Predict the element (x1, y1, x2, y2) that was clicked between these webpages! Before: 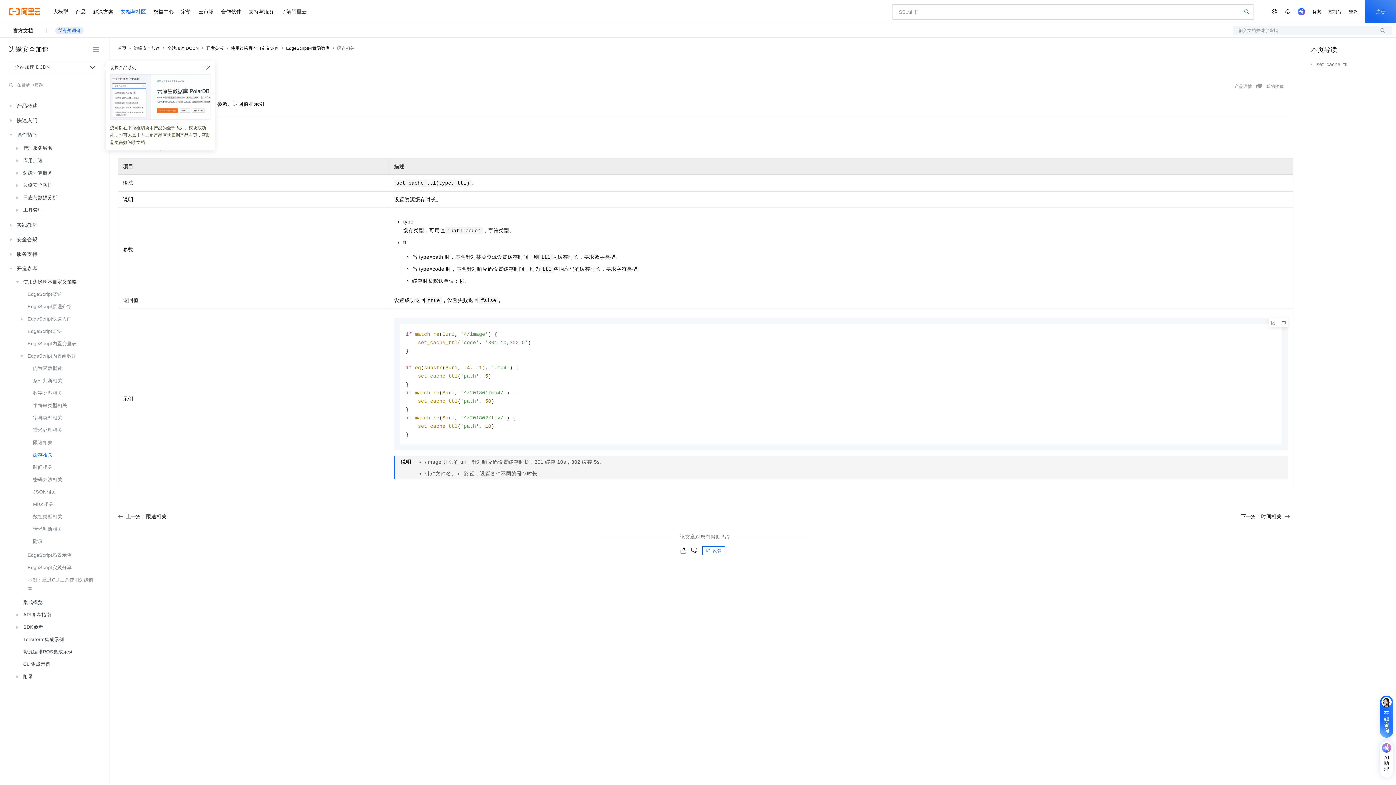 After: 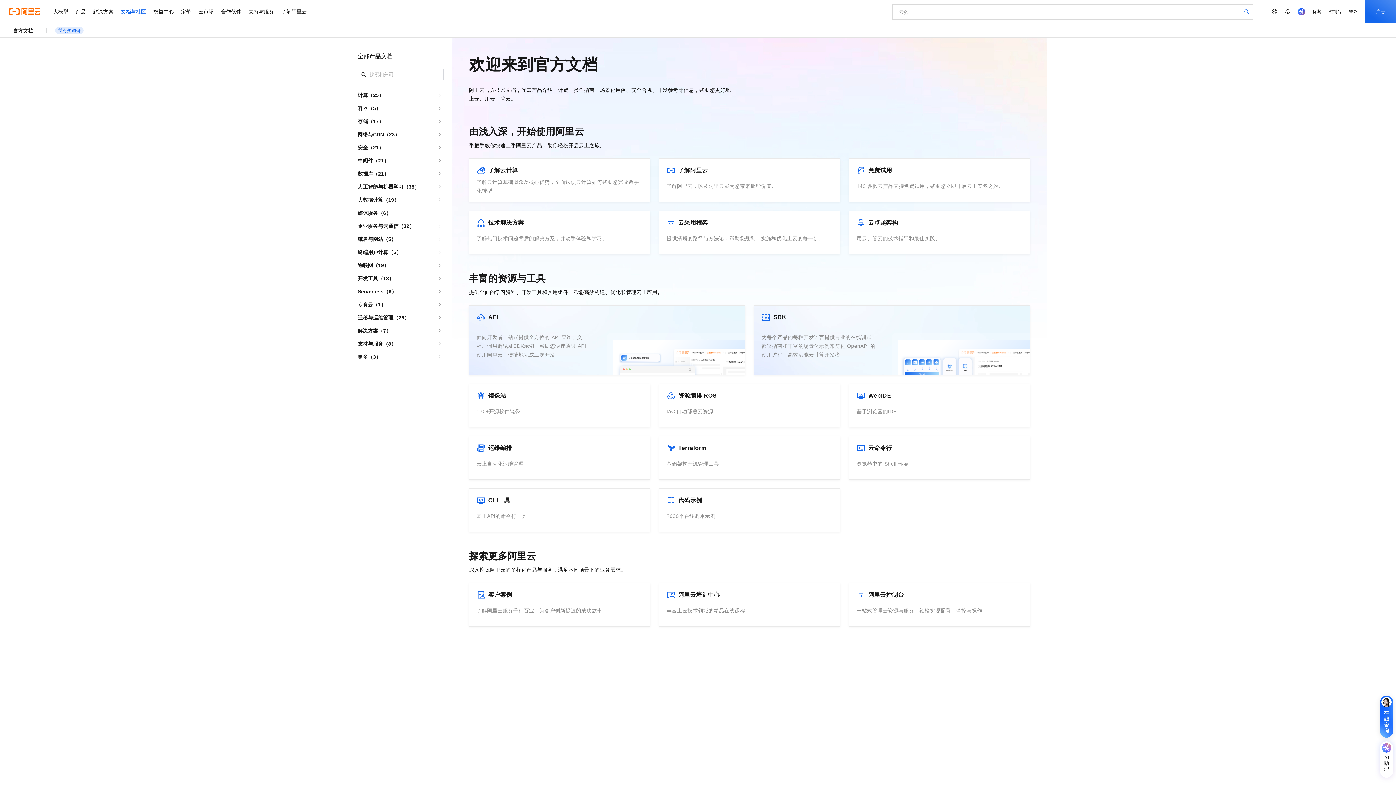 Action: label: 首页 bbox: (117, 45, 126, 50)